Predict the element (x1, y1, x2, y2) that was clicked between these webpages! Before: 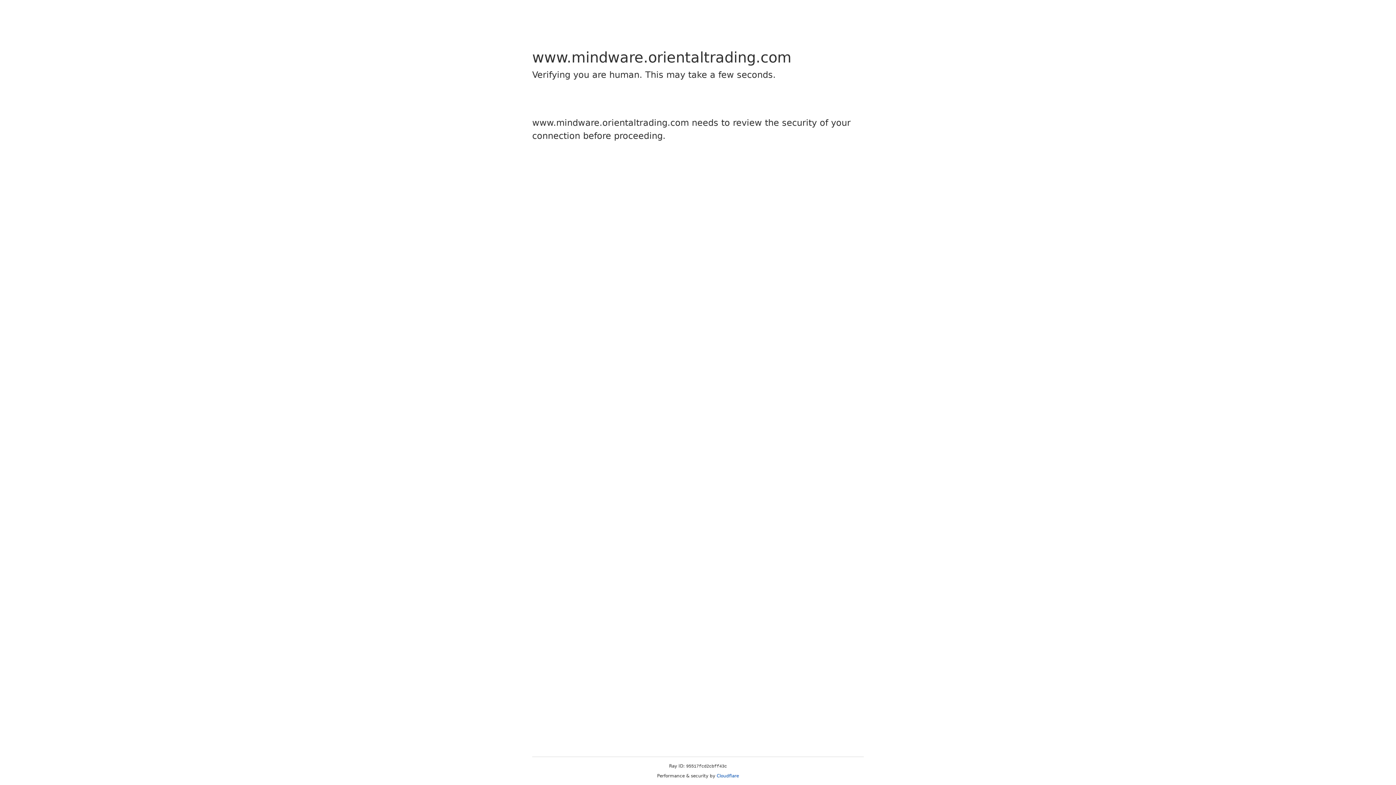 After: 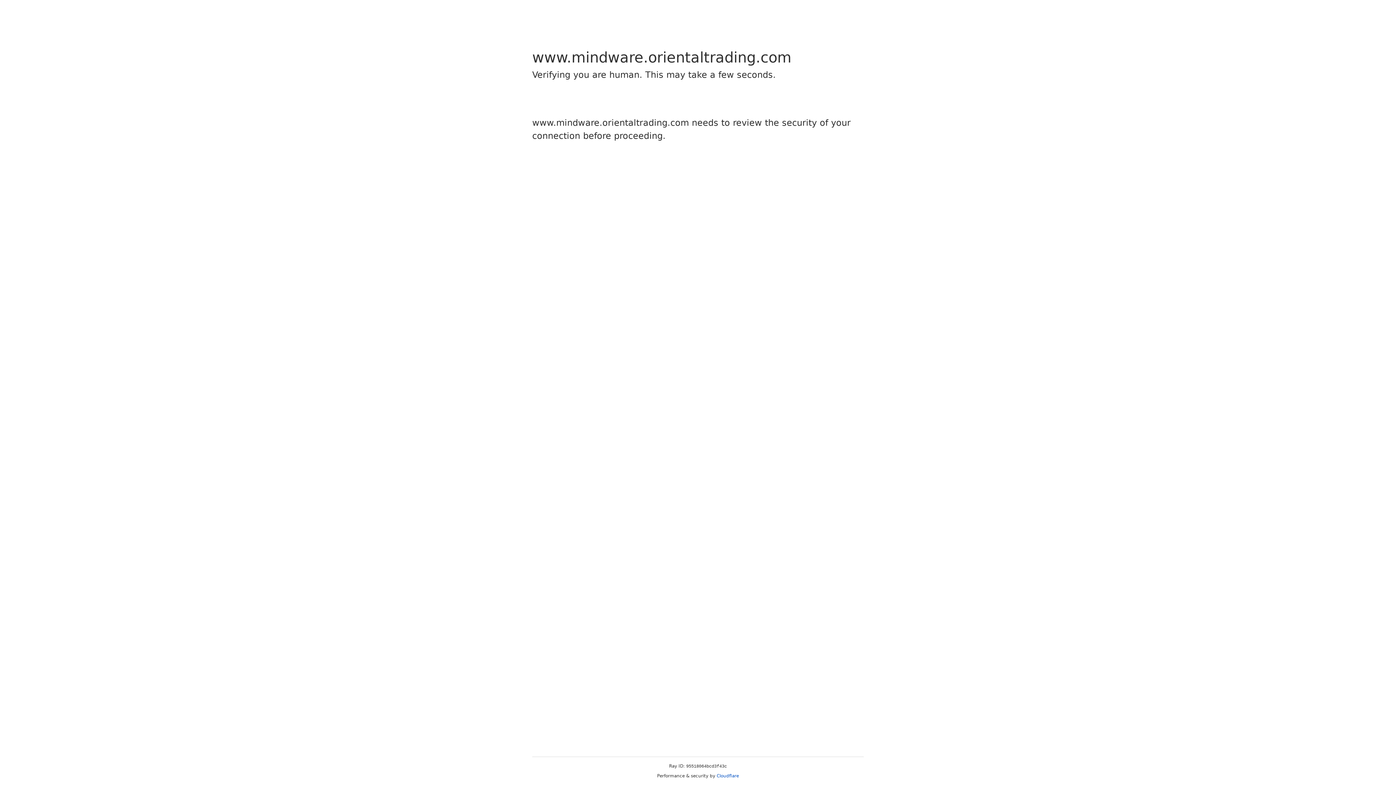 Action: label: Cloudflare bbox: (716, 773, 739, 778)